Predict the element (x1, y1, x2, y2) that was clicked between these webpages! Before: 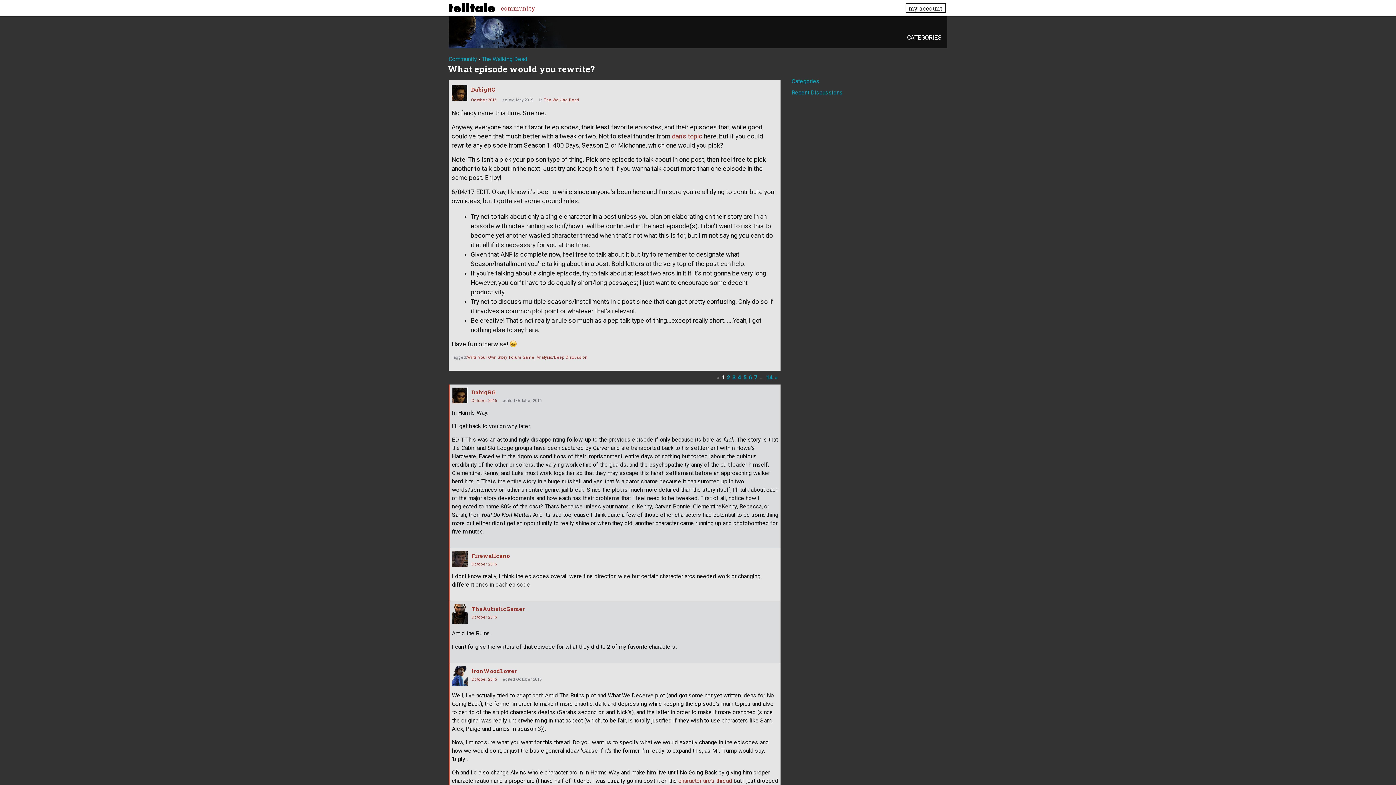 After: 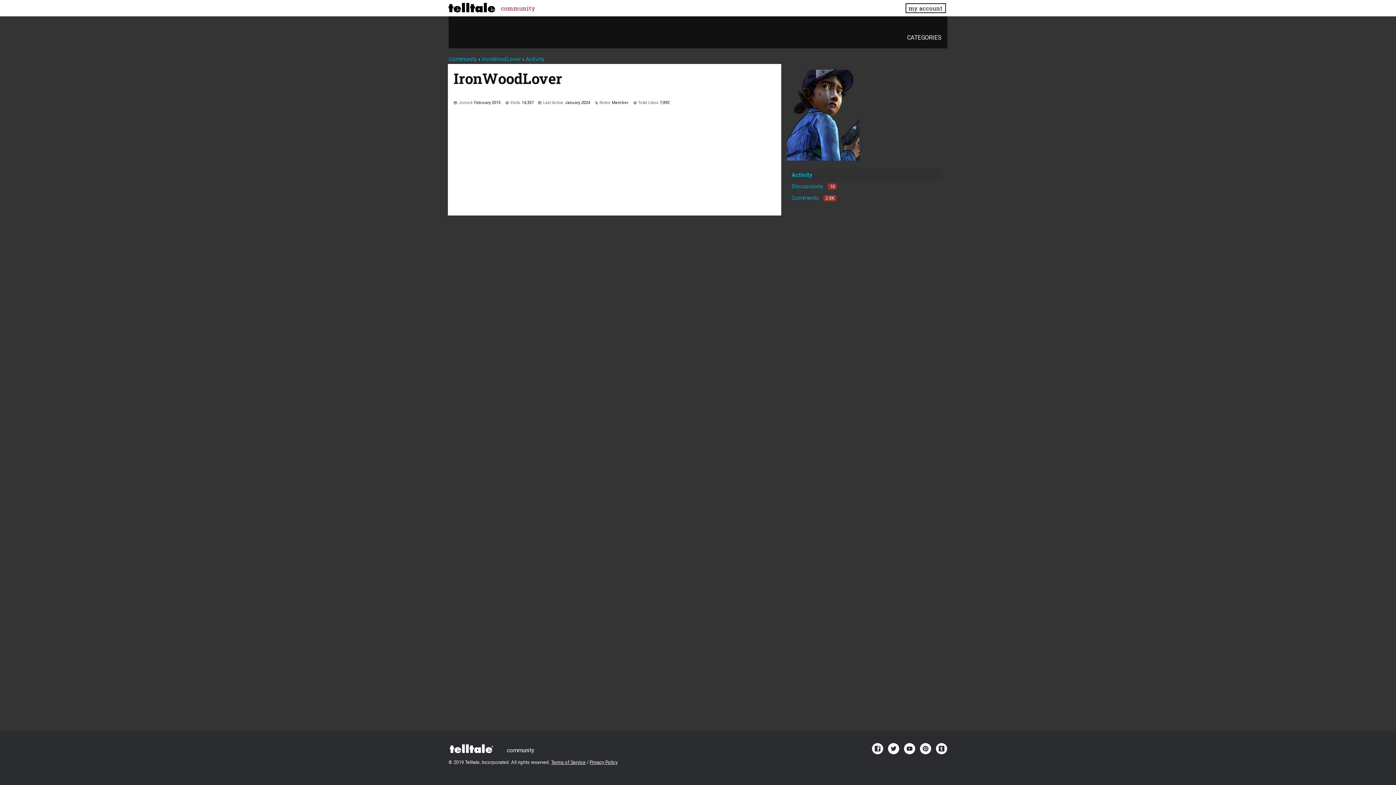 Action: bbox: (471, 667, 517, 674) label: IronWoodLover